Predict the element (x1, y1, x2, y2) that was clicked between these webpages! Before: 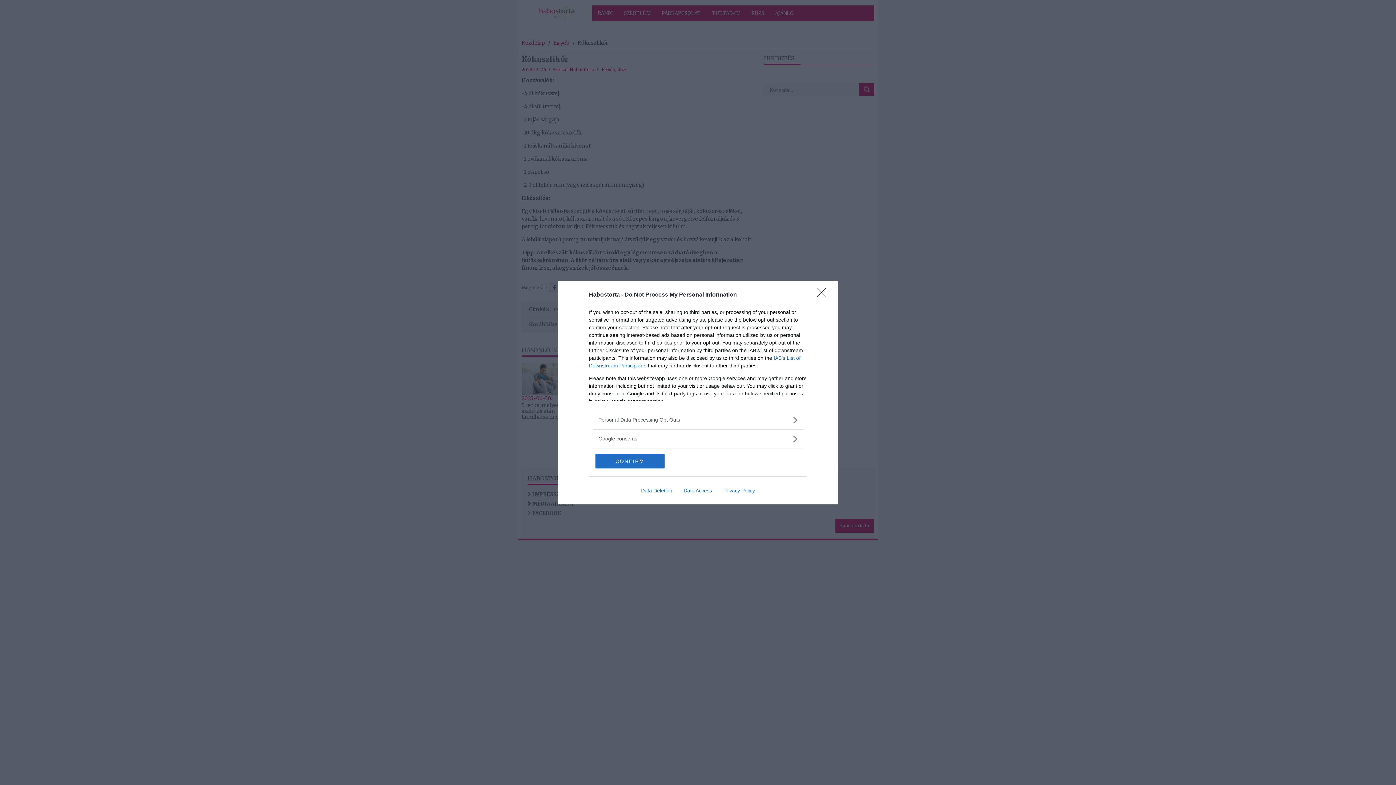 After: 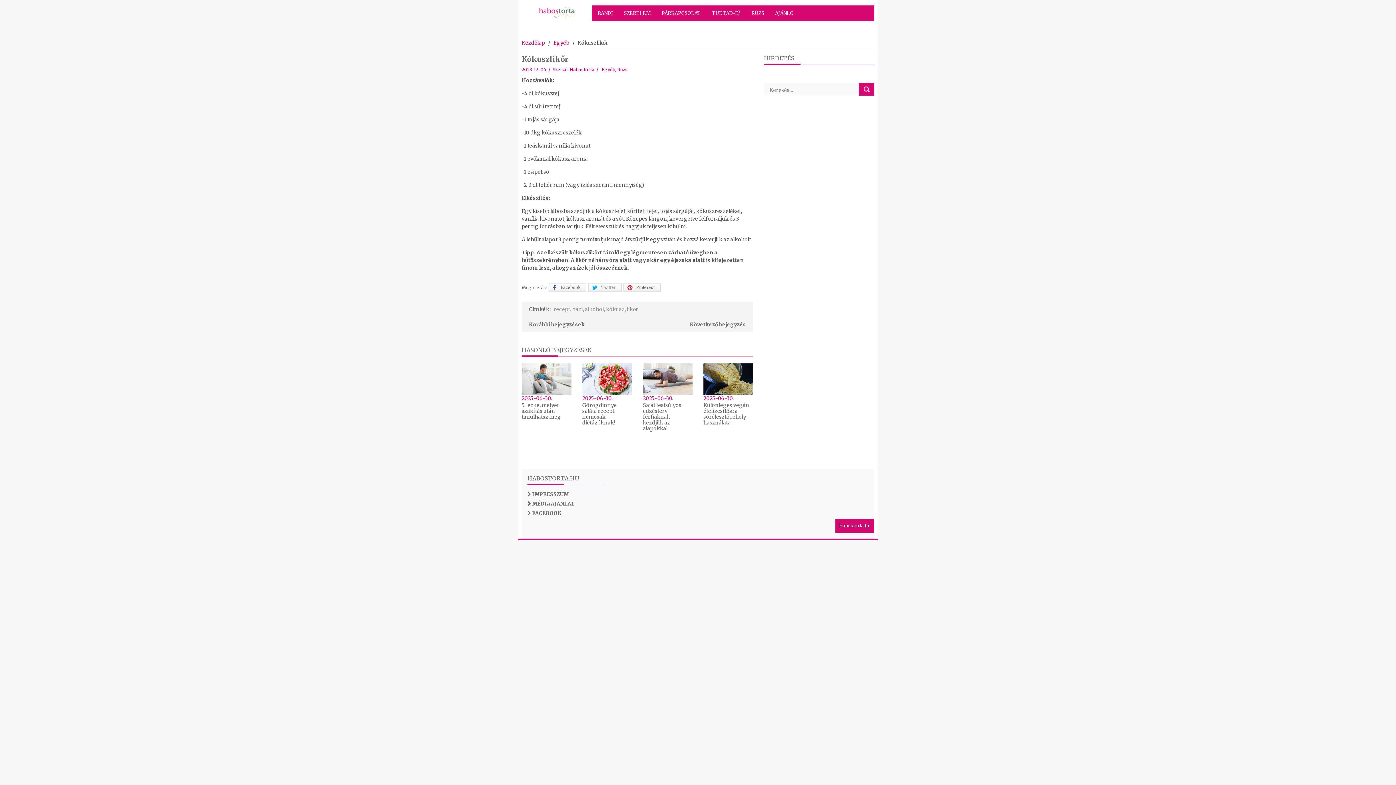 Action: label: Close bbox: (817, 288, 830, 302)